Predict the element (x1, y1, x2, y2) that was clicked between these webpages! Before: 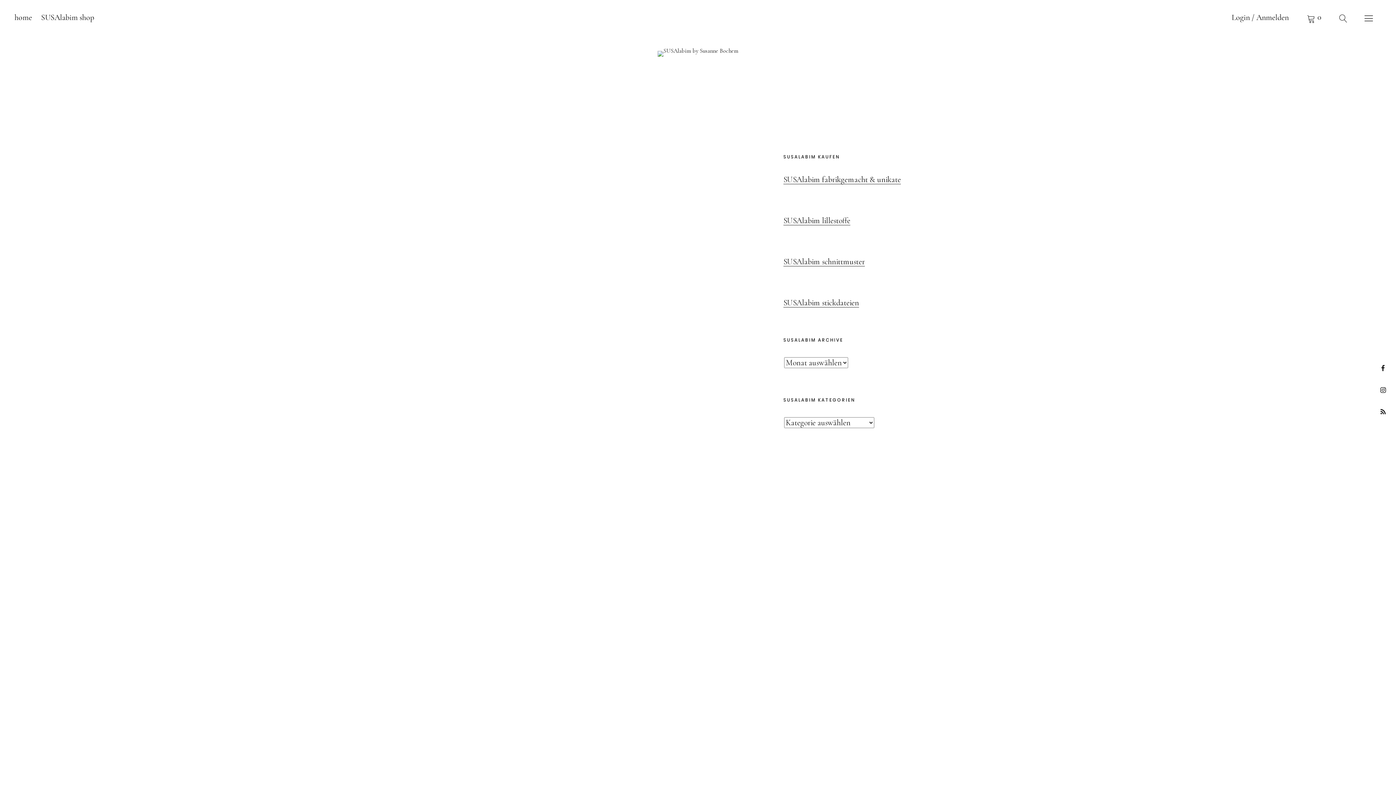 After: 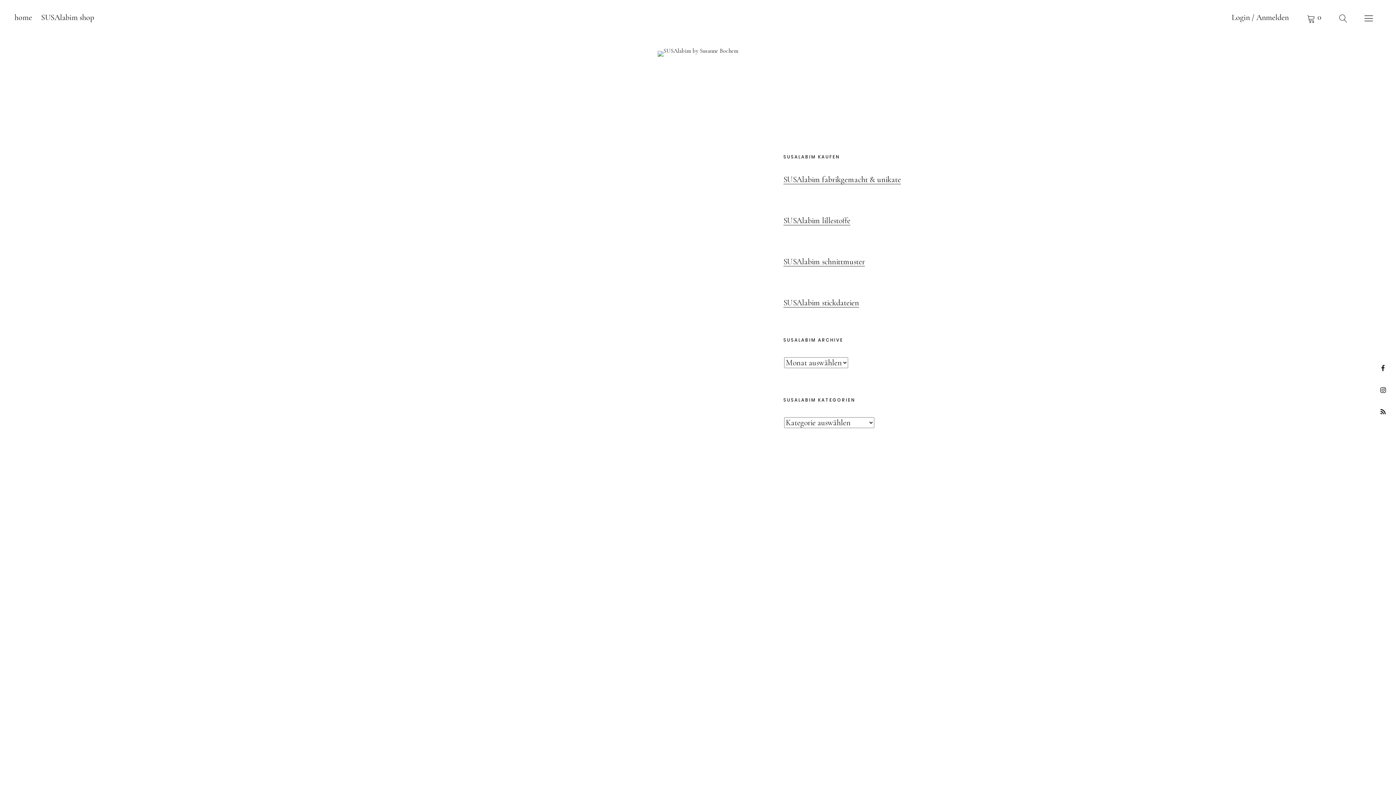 Action: label: Bei Pinterest pinnen bbox: (520, 313, 536, 330)